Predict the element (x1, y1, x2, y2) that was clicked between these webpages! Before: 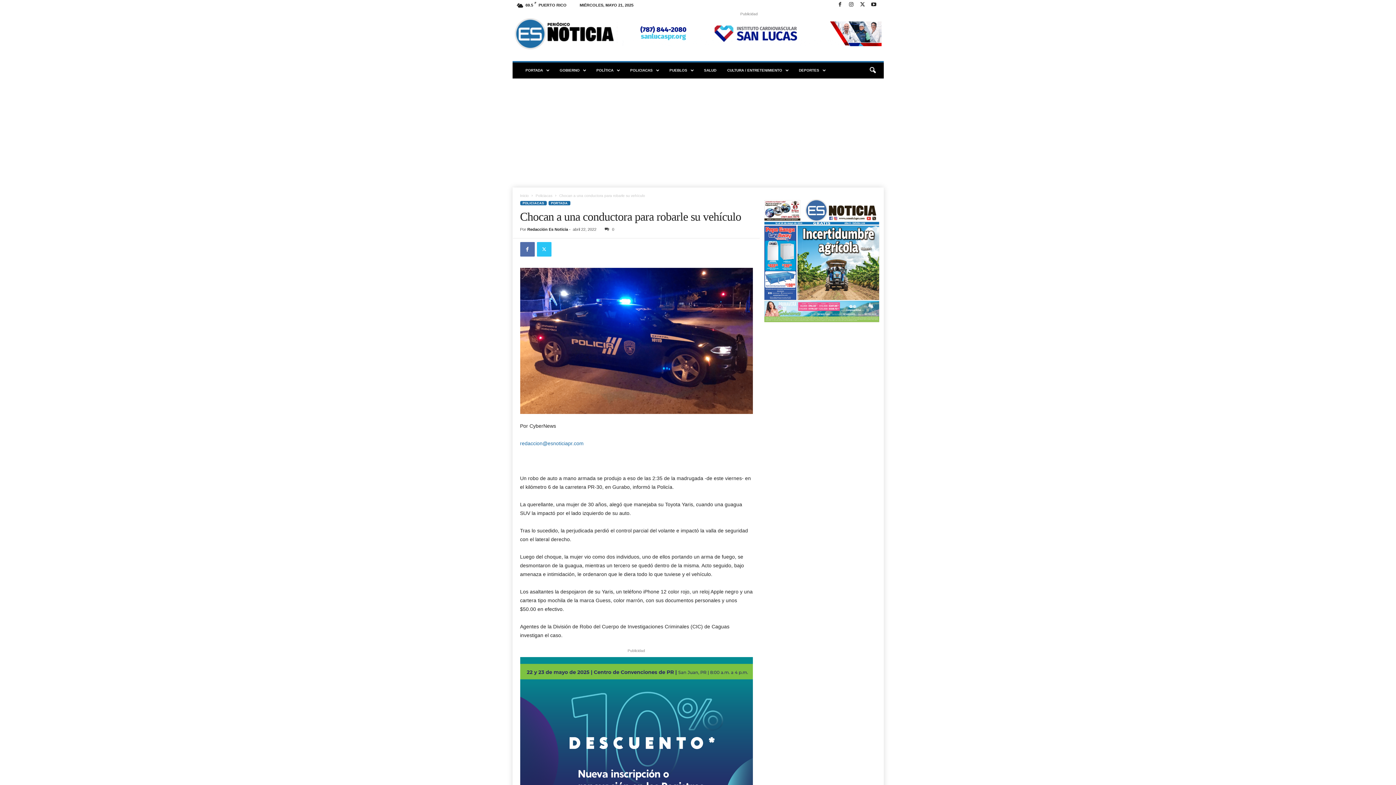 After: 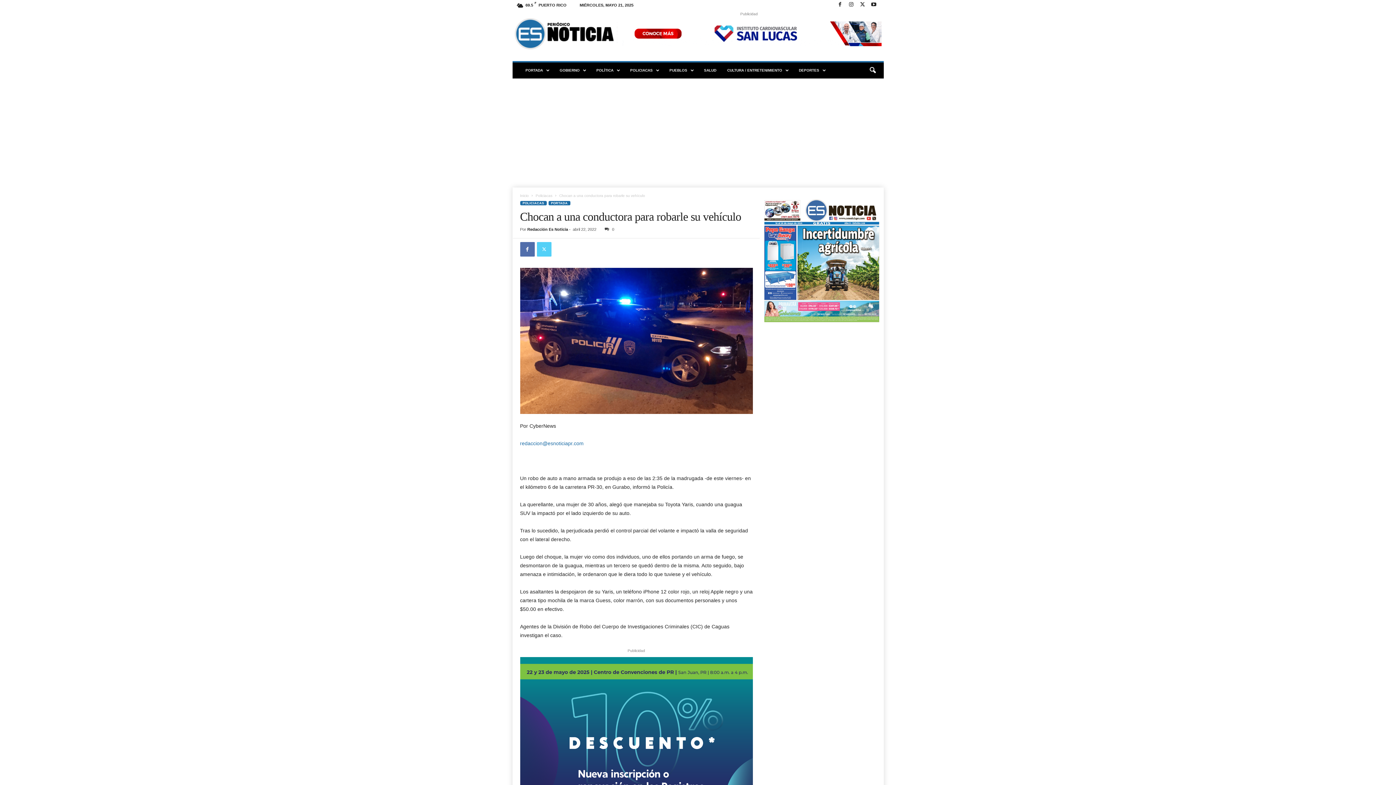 Action: bbox: (536, 242, 551, 256)